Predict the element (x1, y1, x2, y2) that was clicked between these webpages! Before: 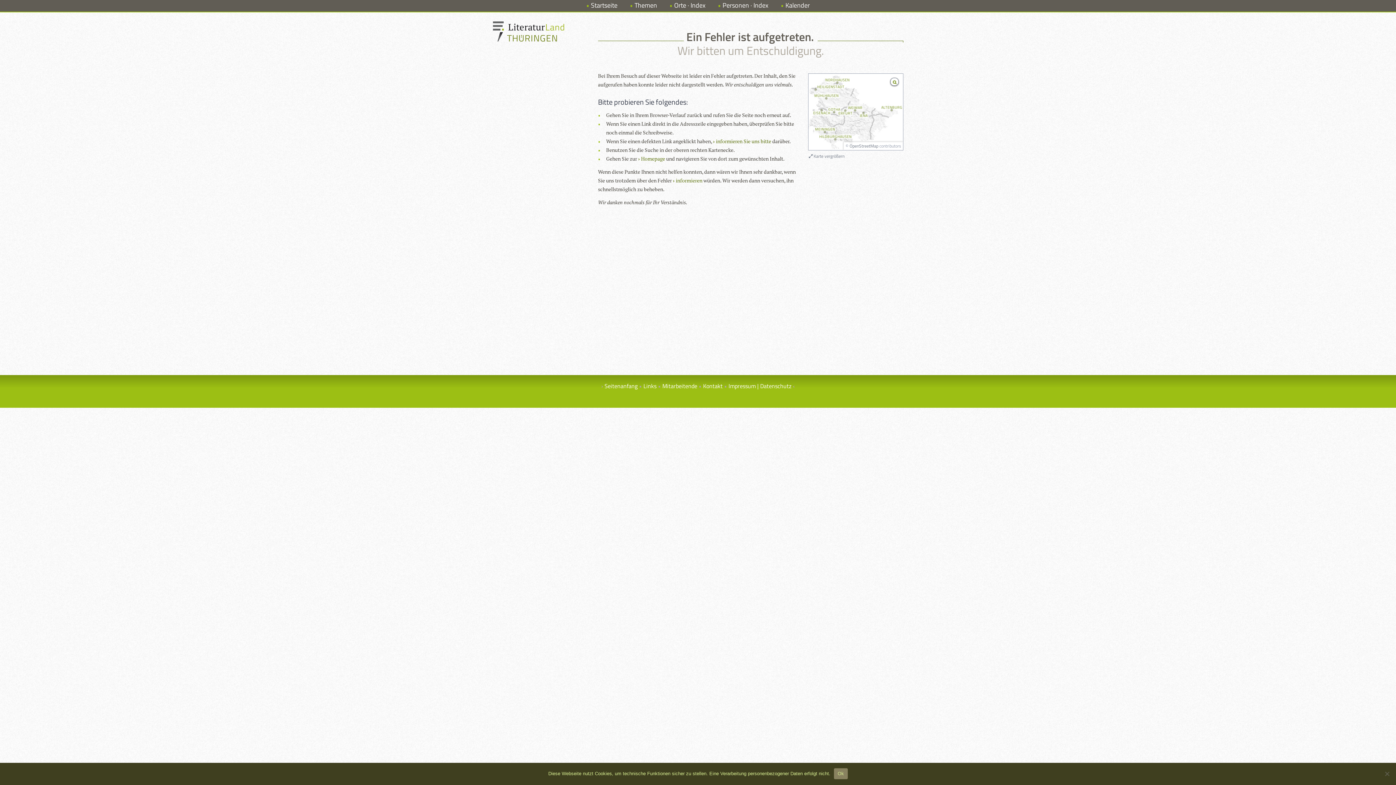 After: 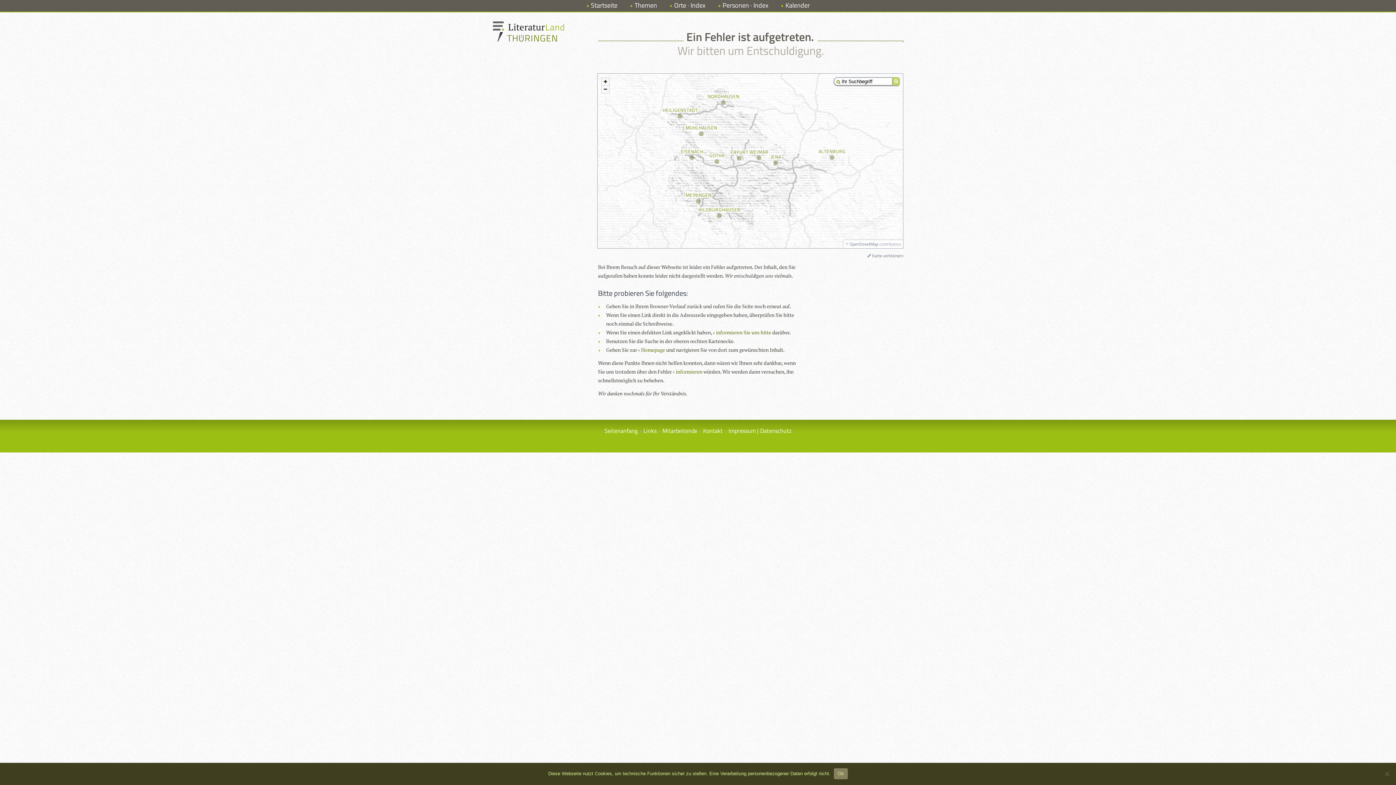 Action: label:  Karte vergrößern bbox: (809, 152, 844, 159)